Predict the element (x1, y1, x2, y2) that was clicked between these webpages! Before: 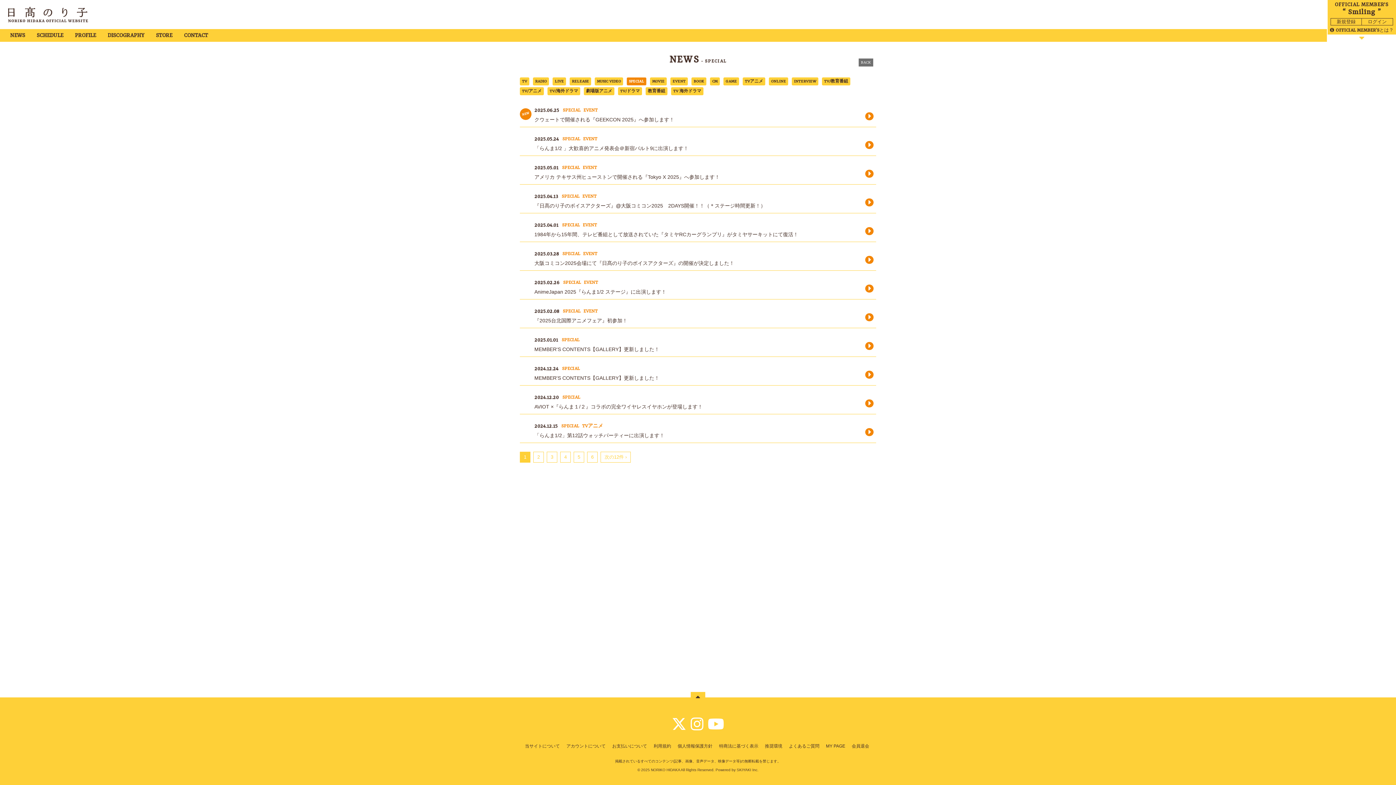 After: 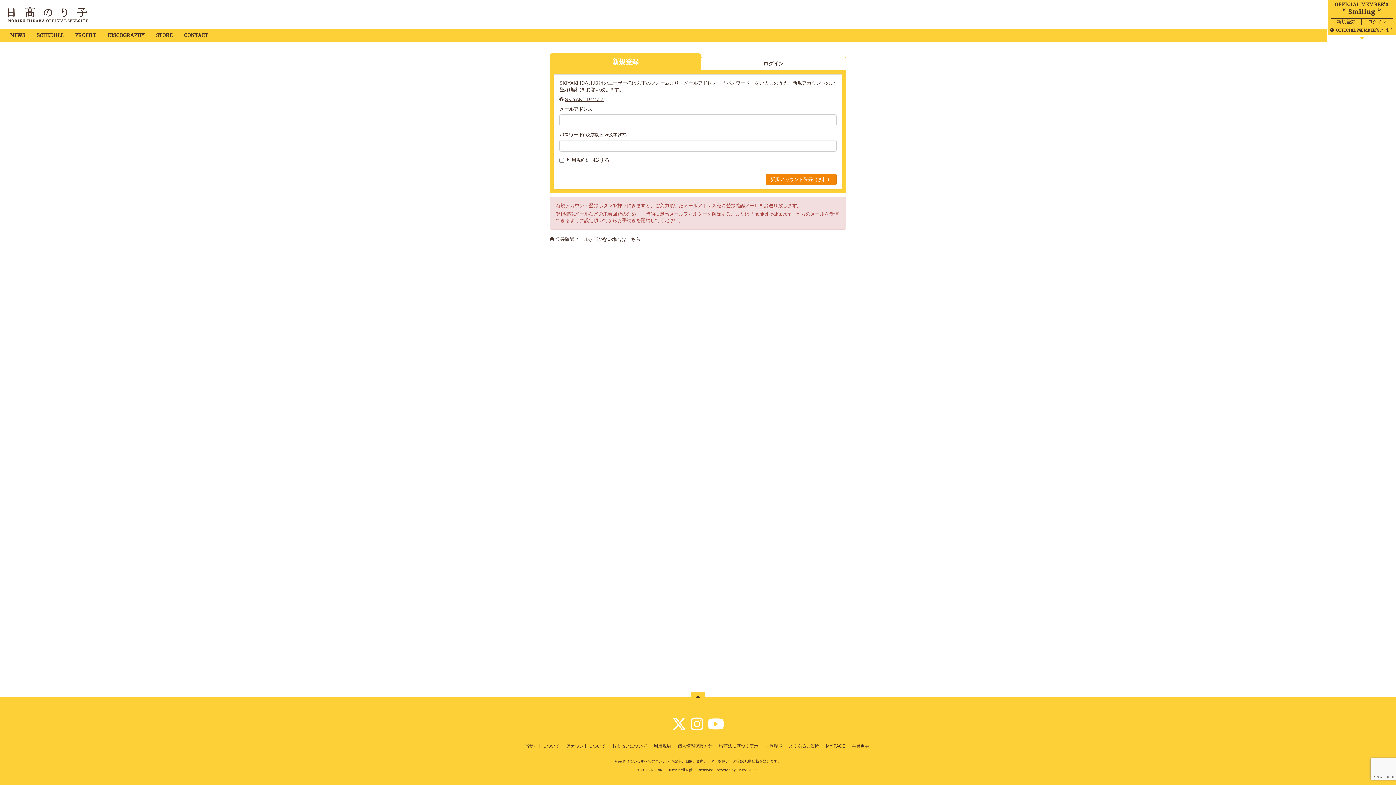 Action: bbox: (1337, 18, 1356, 24) label: 新規登録